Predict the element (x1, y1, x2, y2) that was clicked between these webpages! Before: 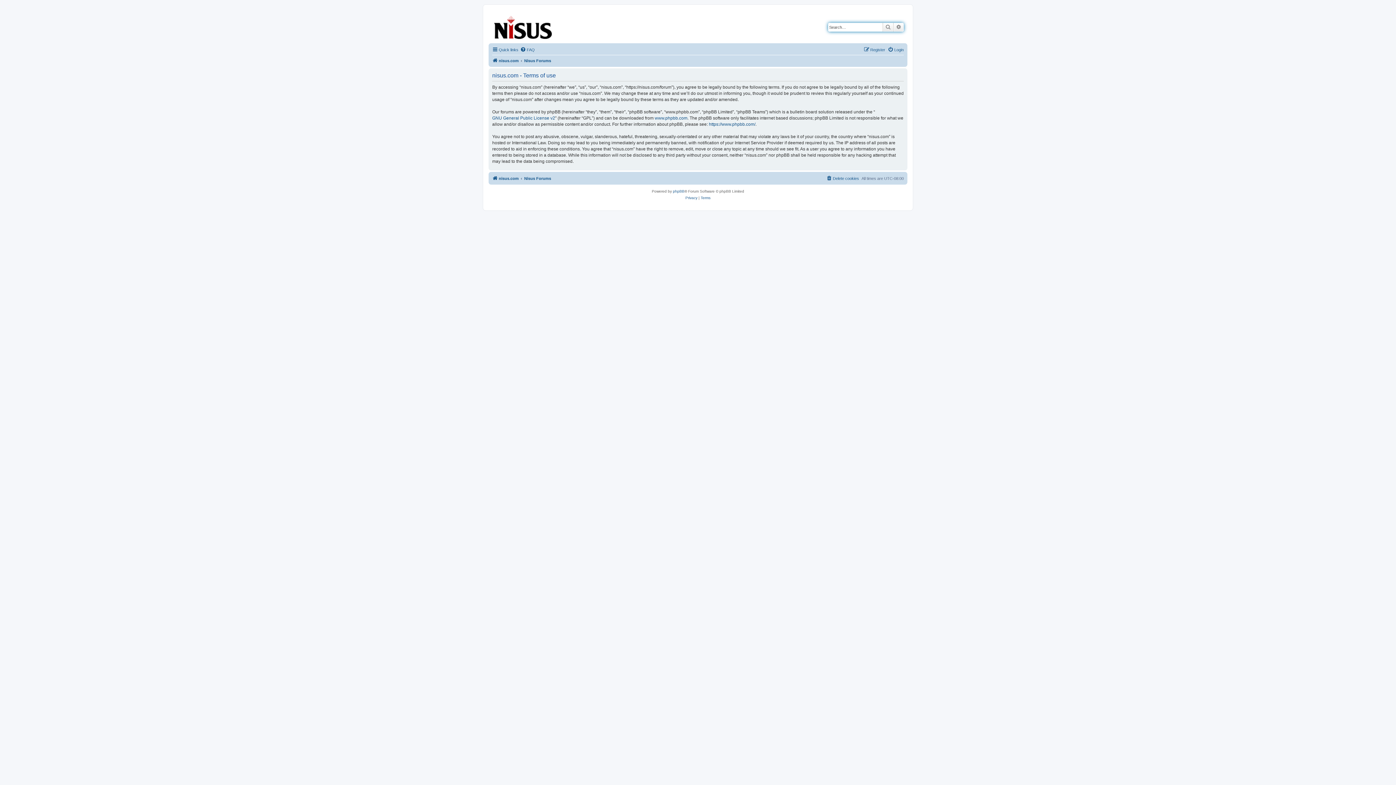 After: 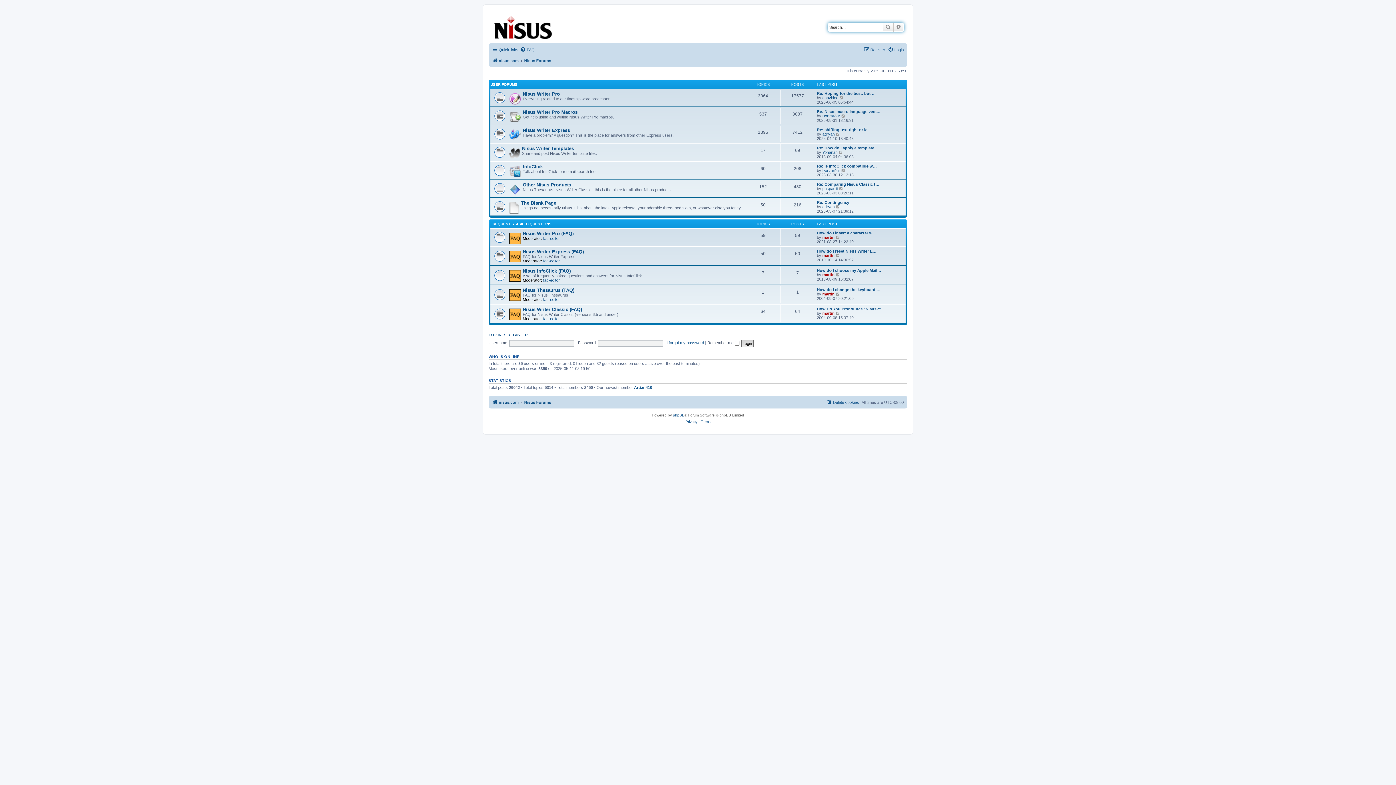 Action: bbox: (524, 174, 551, 182) label: Nisus Forums